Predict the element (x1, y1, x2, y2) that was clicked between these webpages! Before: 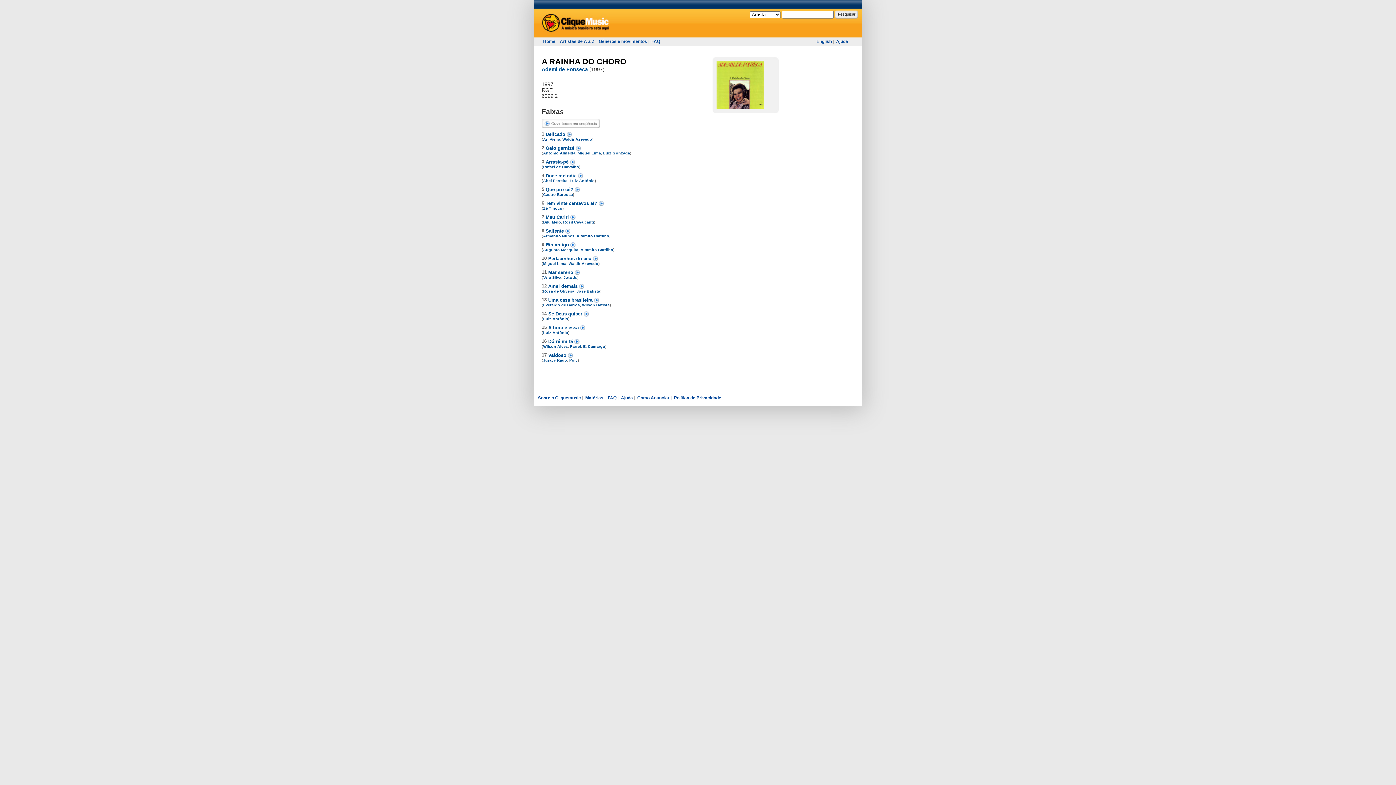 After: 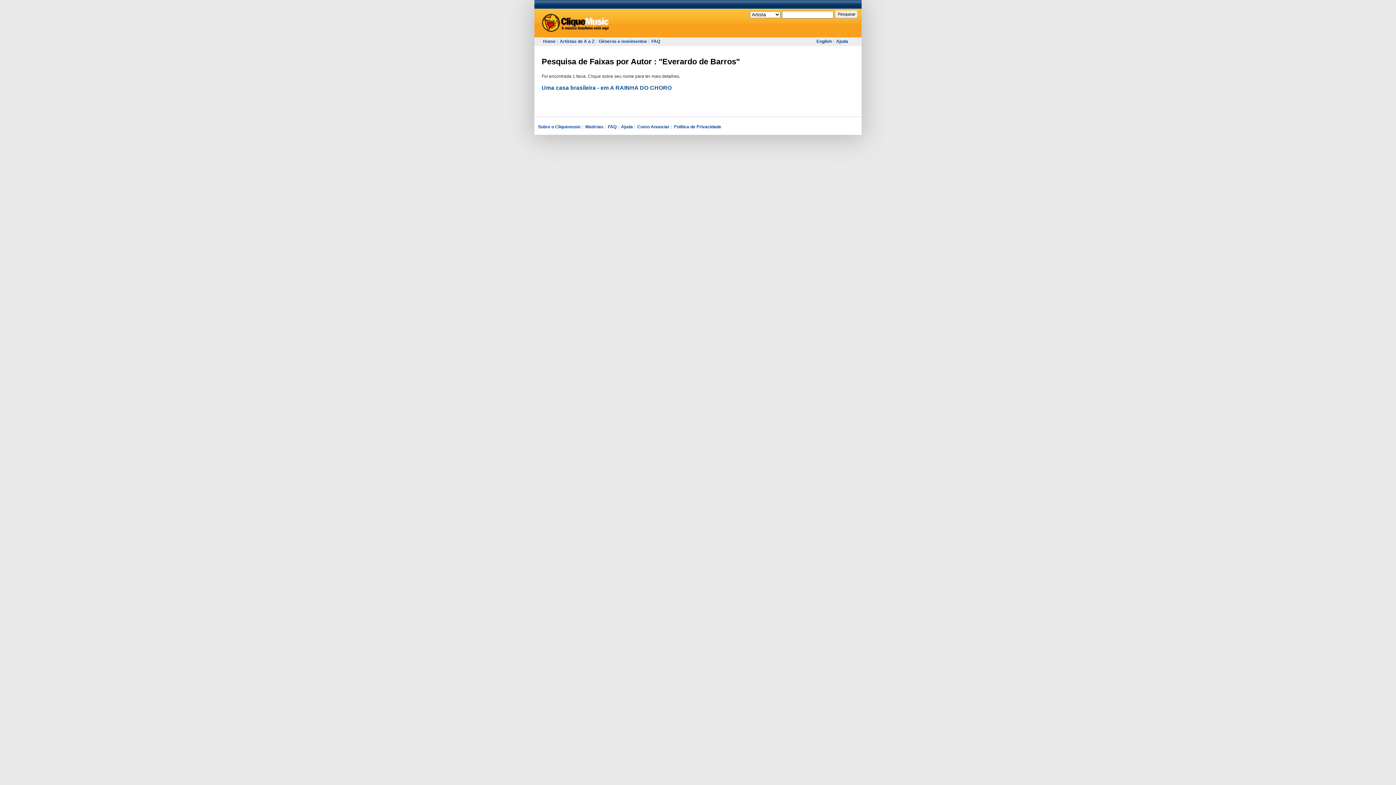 Action: label: Everardo de Barros bbox: (543, 302, 580, 307)